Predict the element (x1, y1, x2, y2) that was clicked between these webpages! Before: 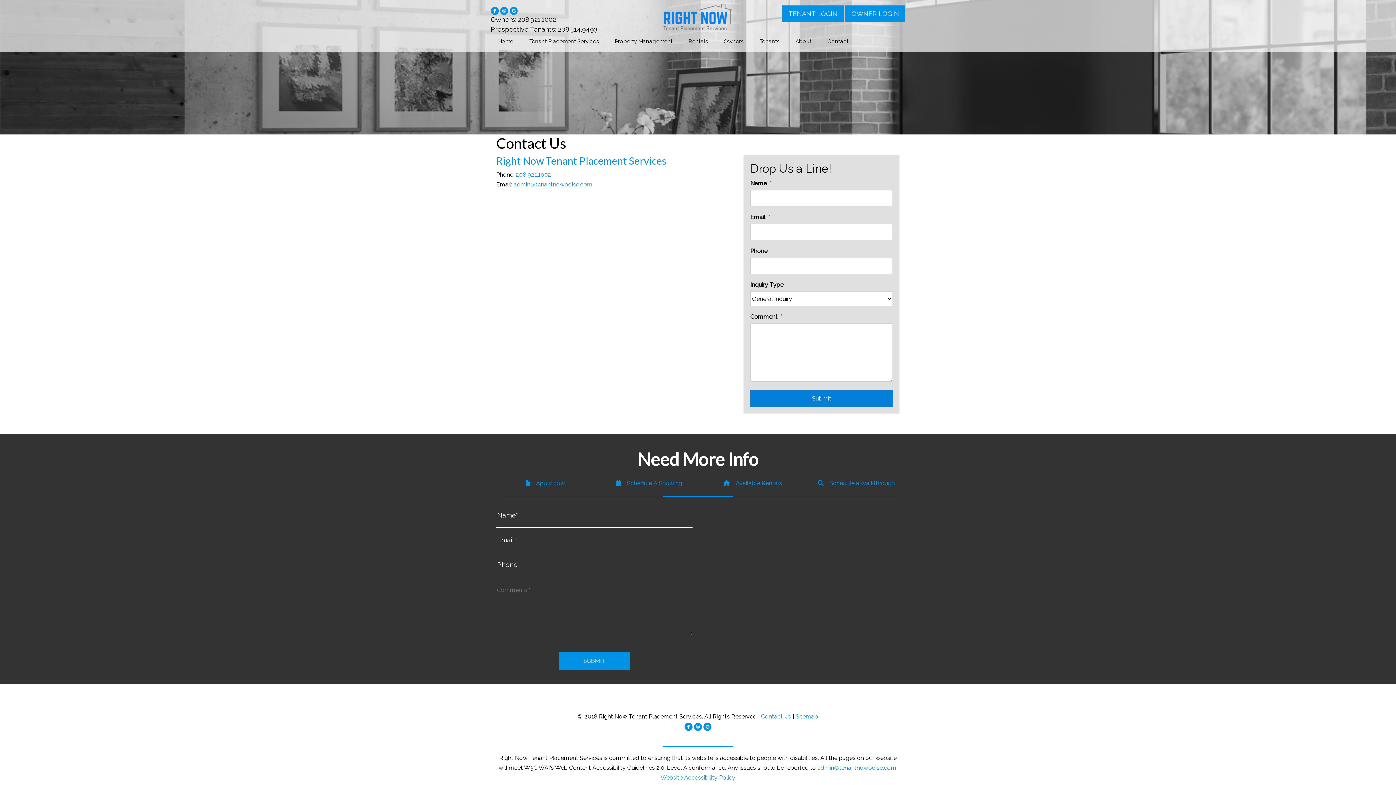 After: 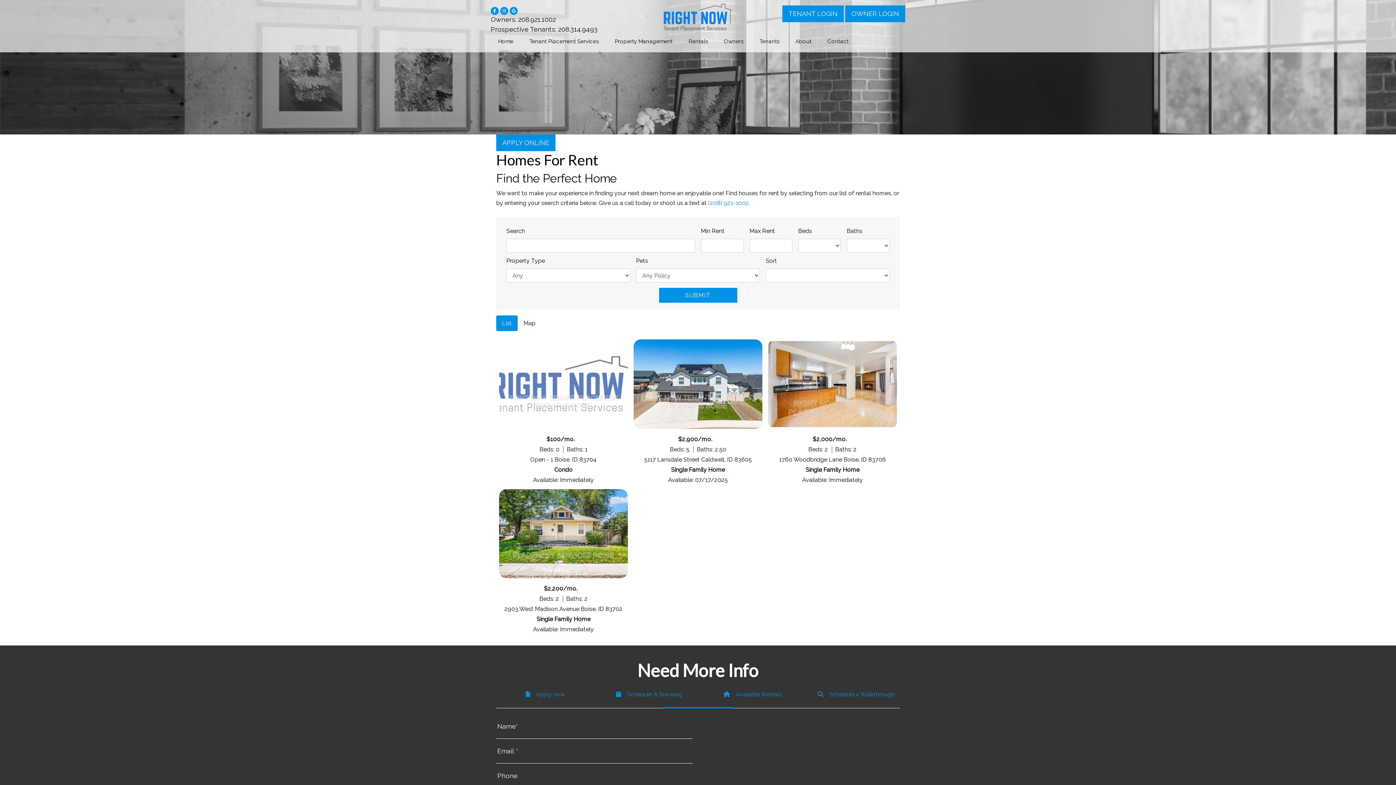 Action: label: Available Rentals bbox: (717, 480, 782, 486)